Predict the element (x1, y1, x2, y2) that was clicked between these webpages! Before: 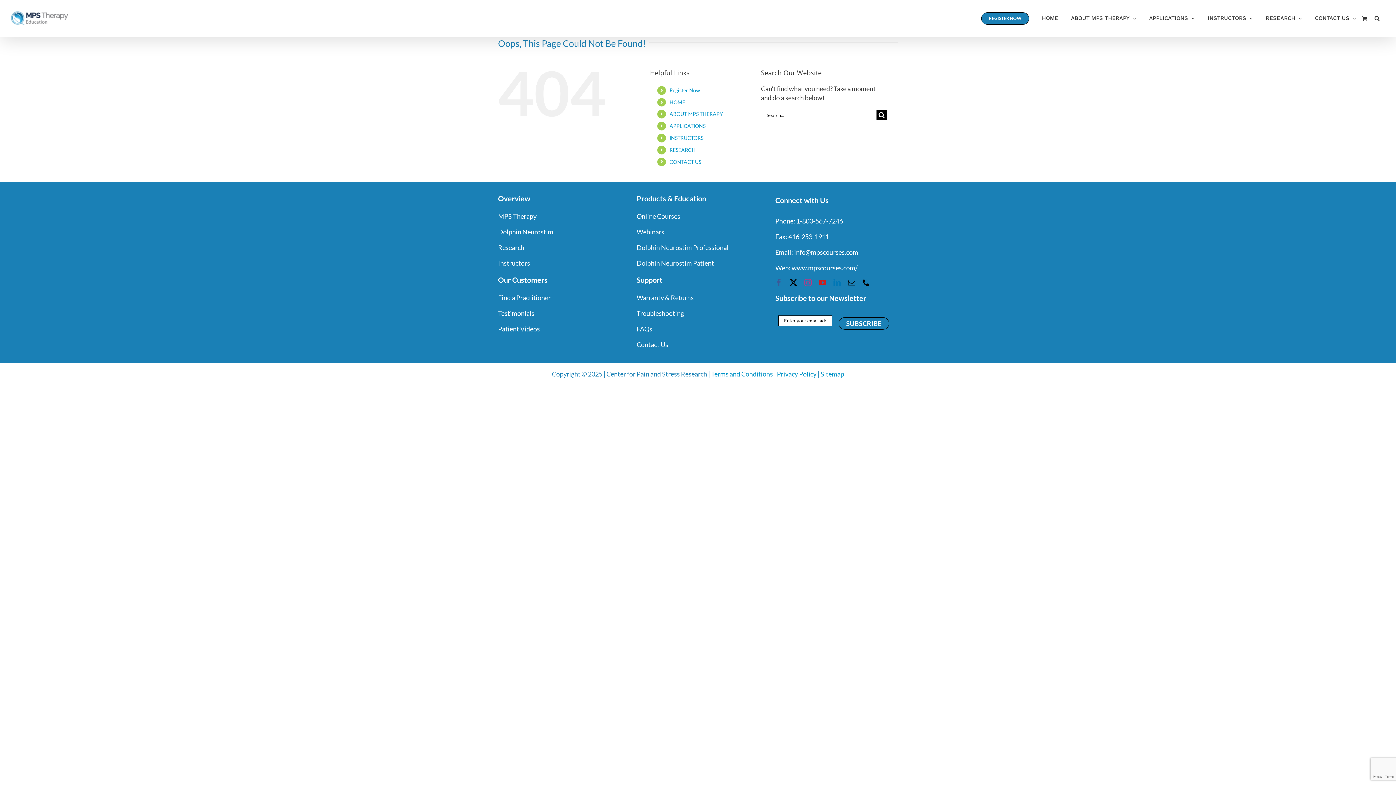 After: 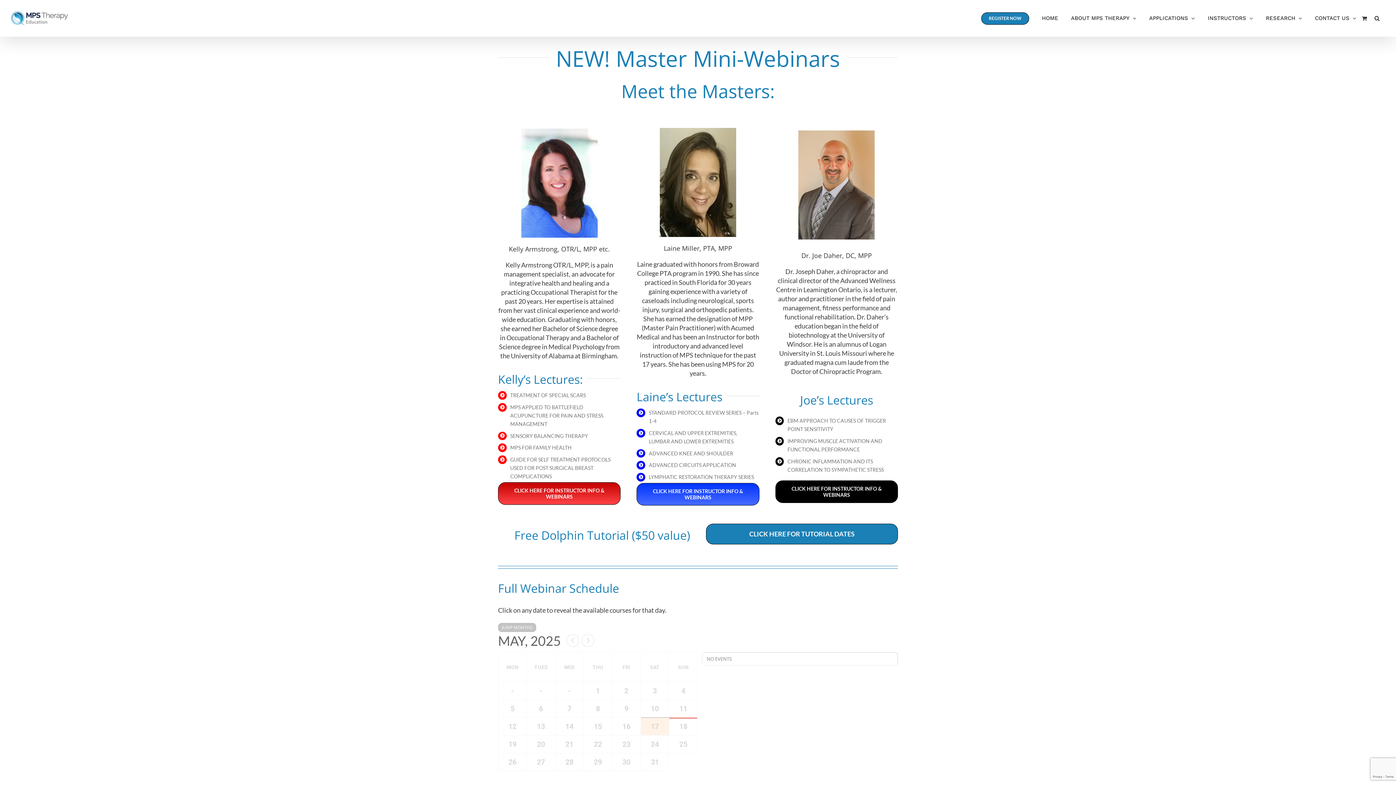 Action: label: Webinars bbox: (636, 228, 664, 236)